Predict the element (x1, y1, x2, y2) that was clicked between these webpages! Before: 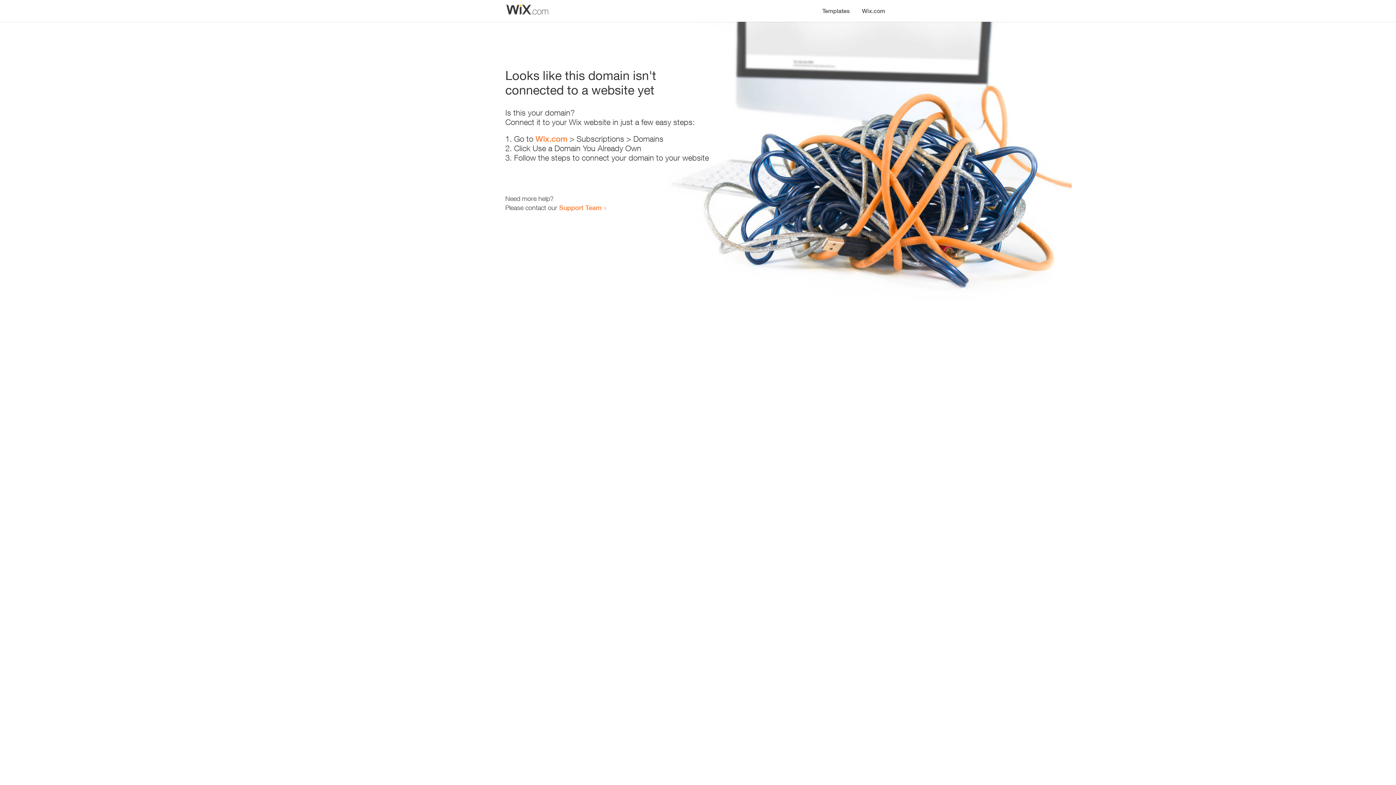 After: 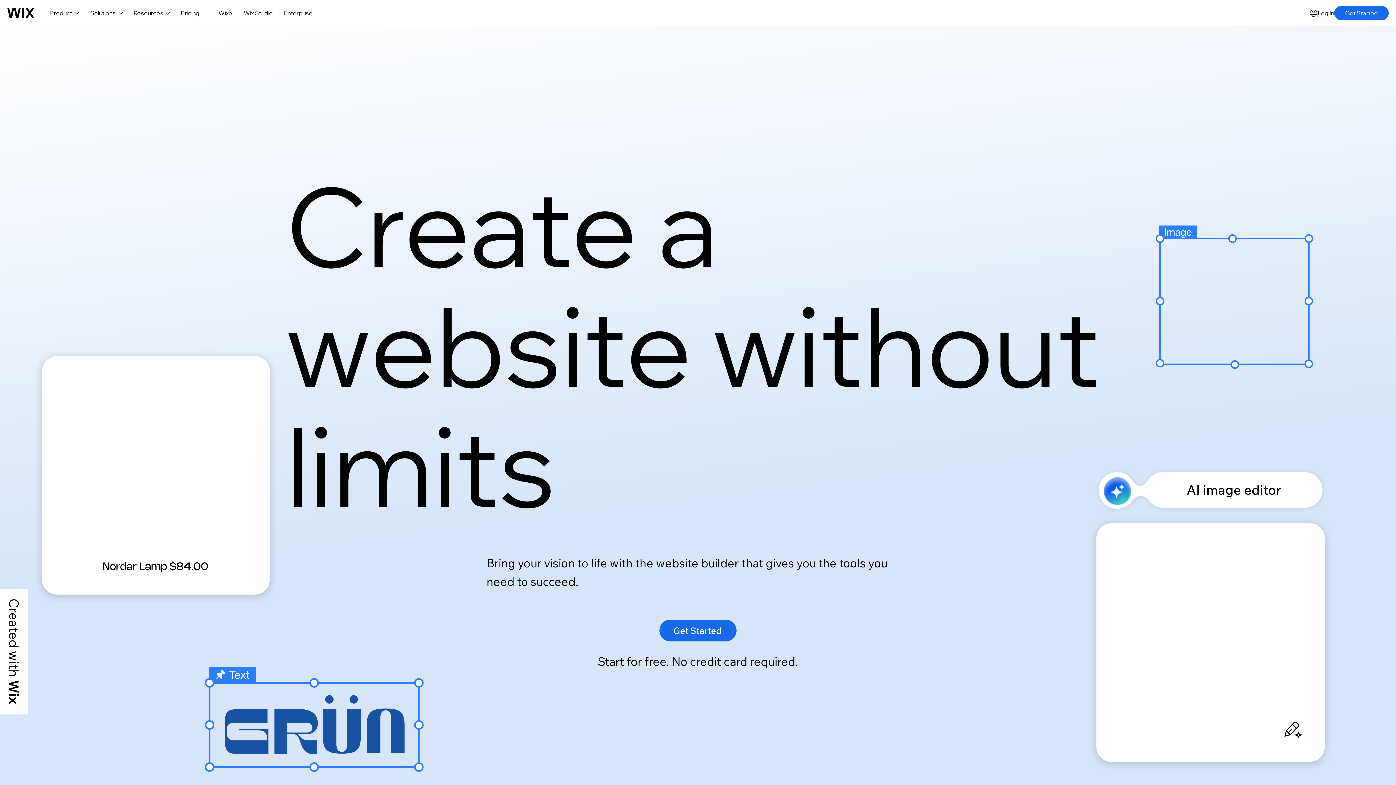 Action: label: Wix.com bbox: (535, 134, 567, 143)